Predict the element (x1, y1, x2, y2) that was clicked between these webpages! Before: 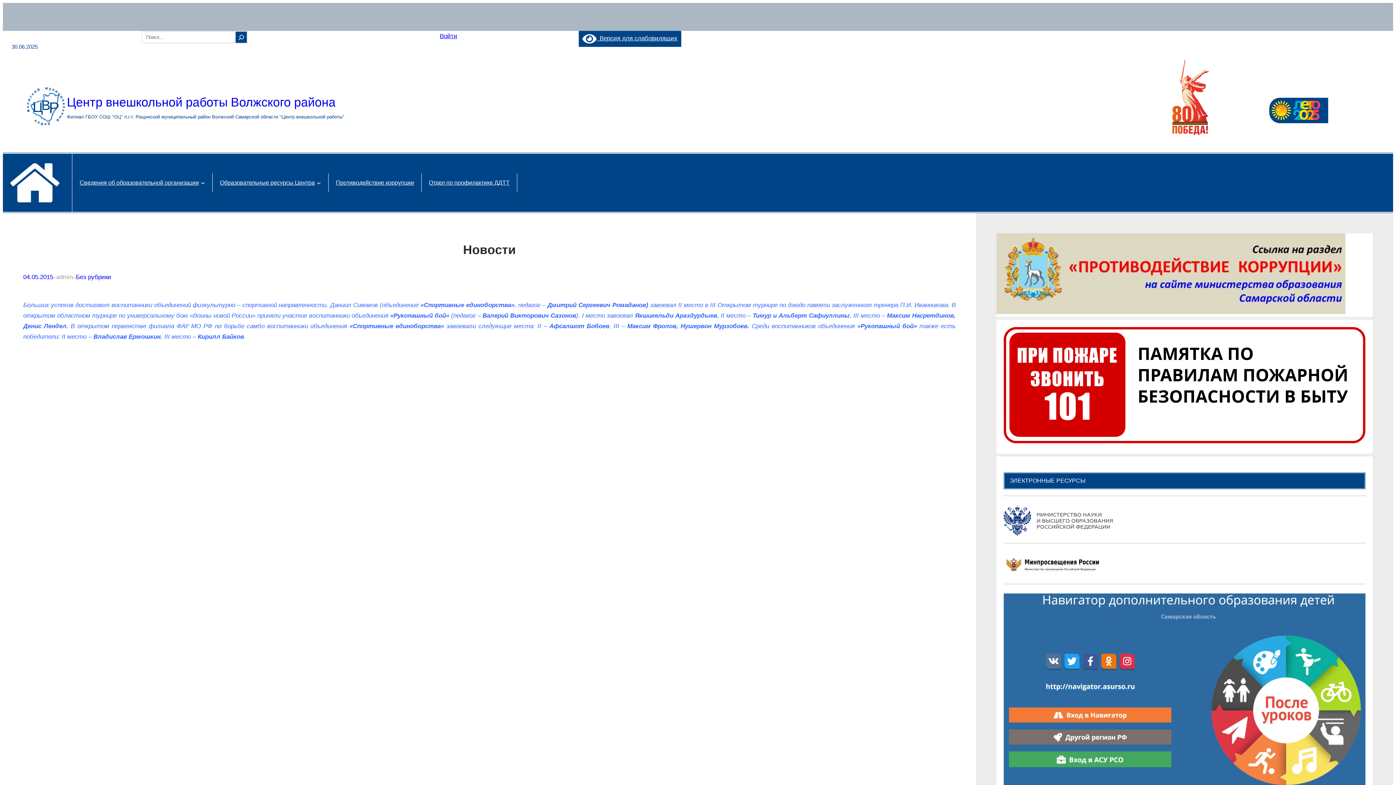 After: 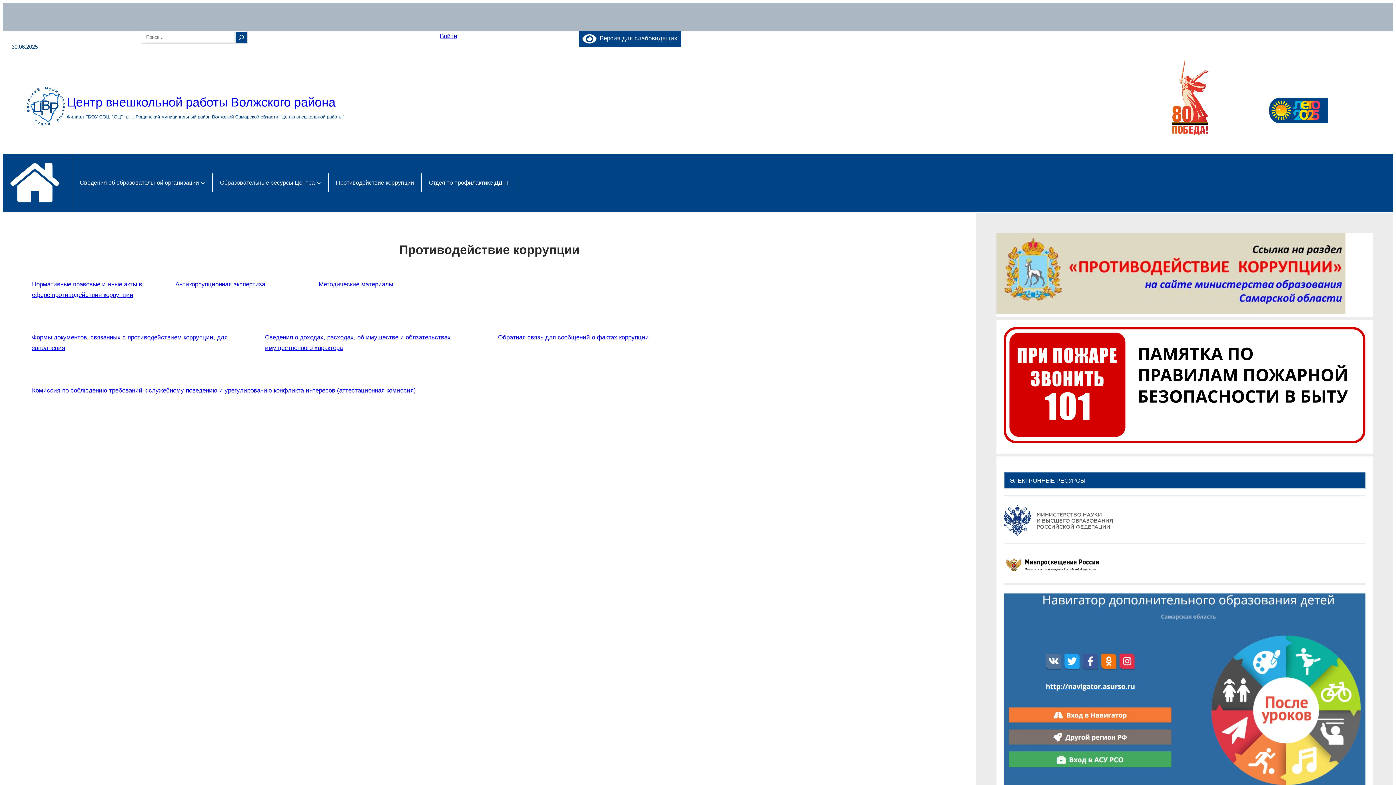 Action: bbox: (333, 173, 417, 192) label: Противодействие коррупции